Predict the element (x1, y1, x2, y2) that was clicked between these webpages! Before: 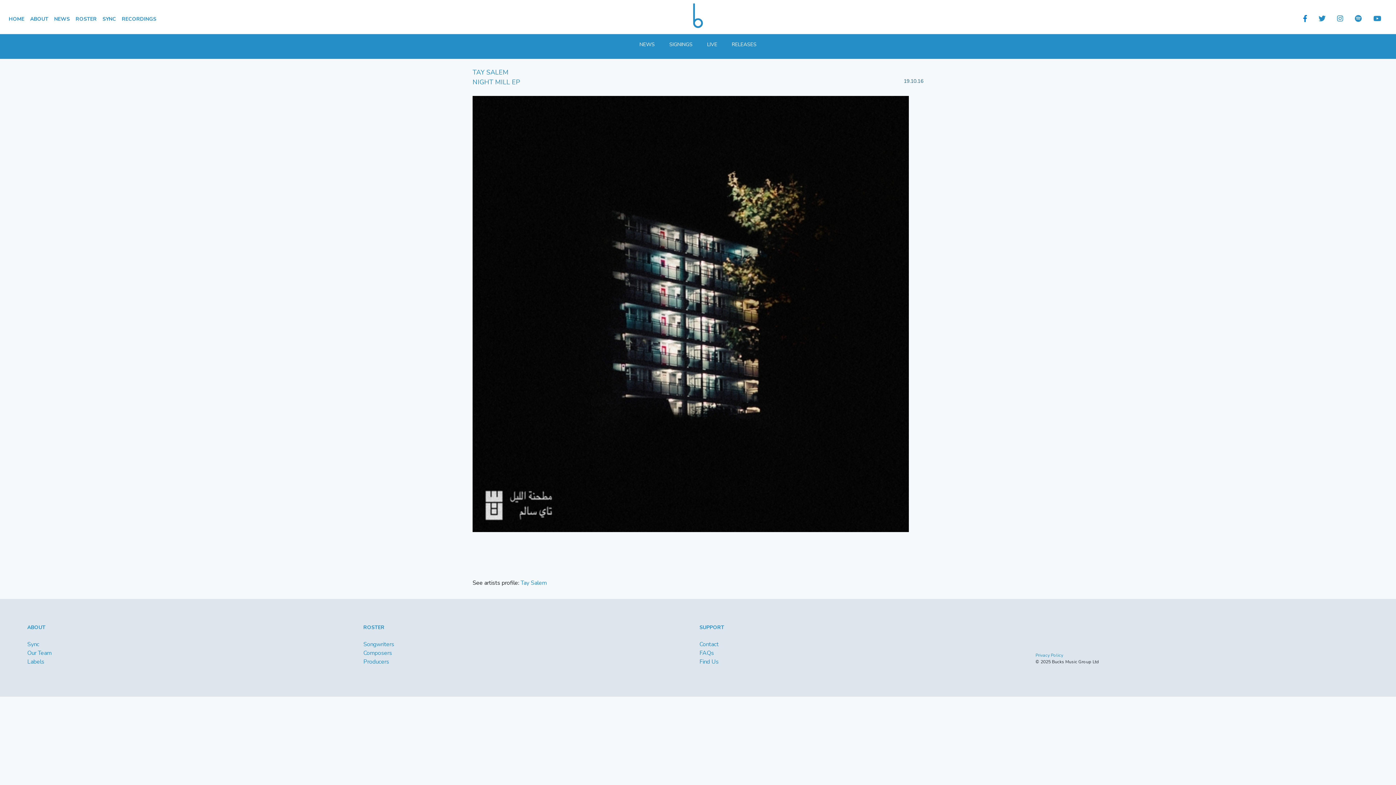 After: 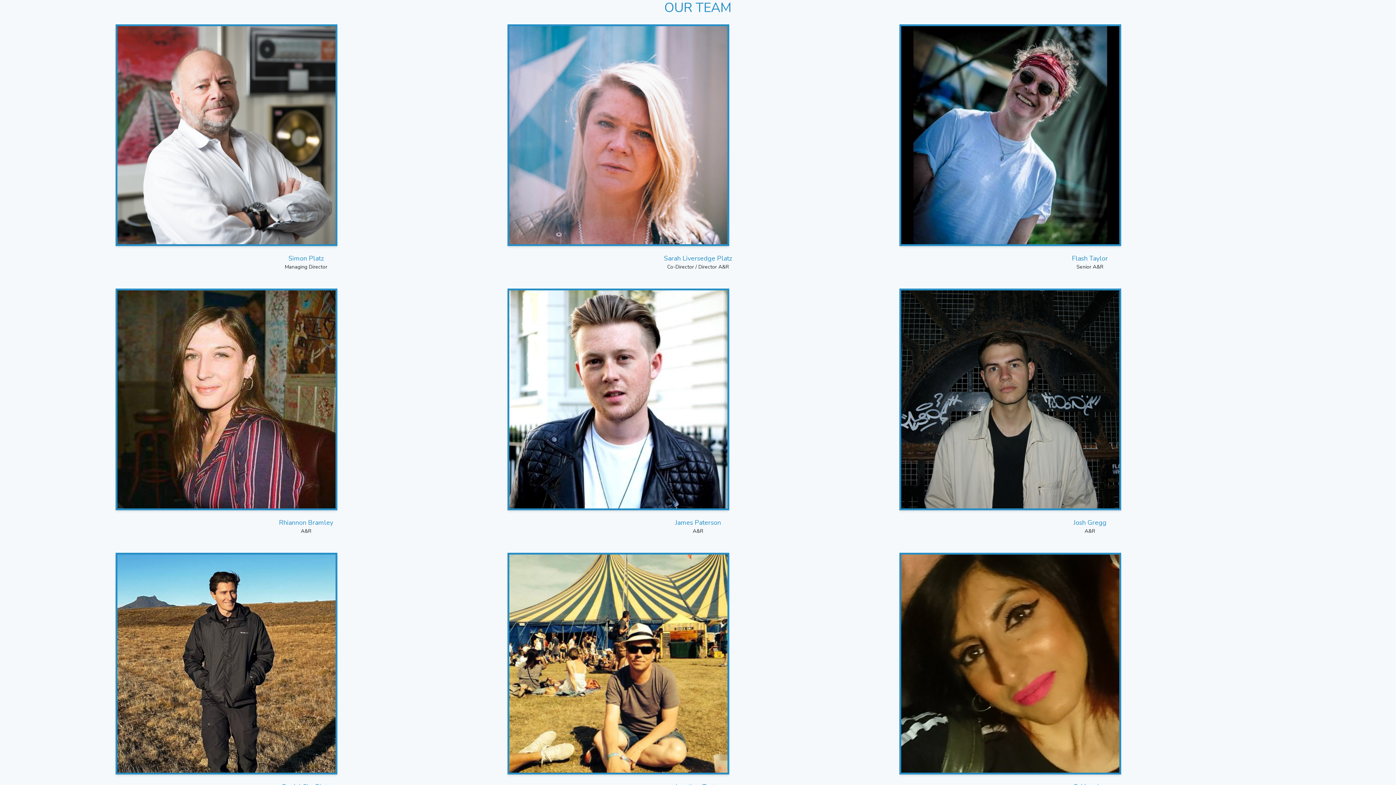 Action: bbox: (27, 649, 51, 657) label: Our Team